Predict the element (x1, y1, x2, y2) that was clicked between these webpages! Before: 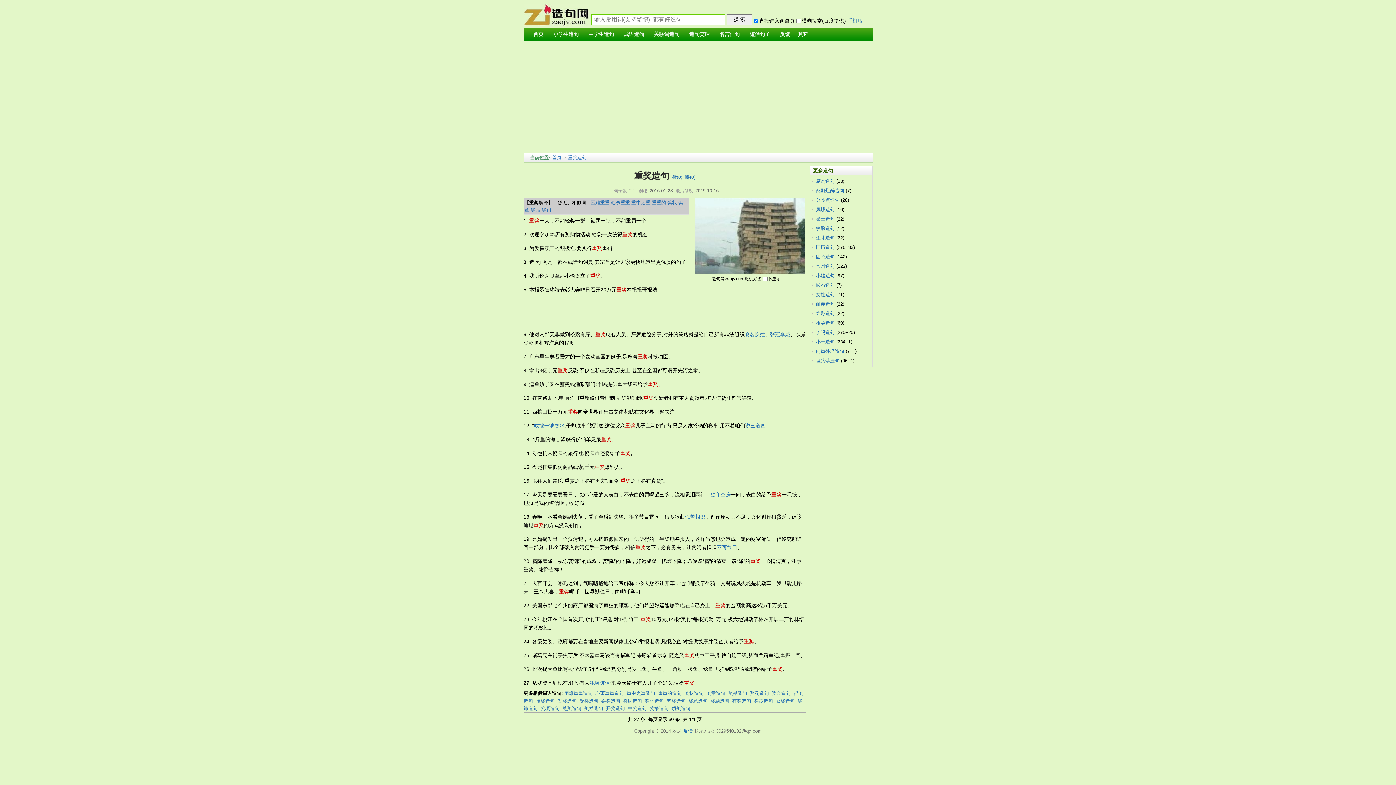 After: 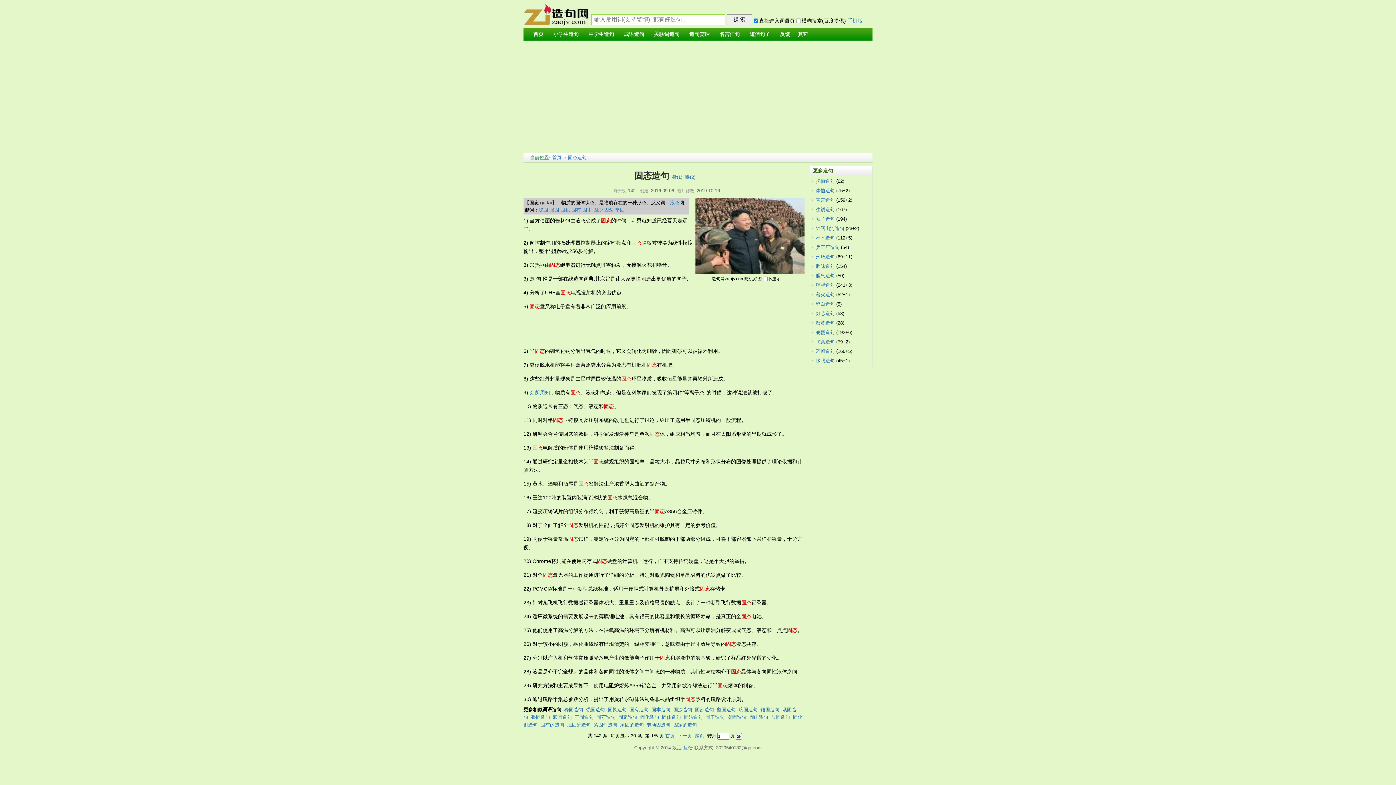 Action: bbox: (816, 254, 834, 259) label: 固态造句